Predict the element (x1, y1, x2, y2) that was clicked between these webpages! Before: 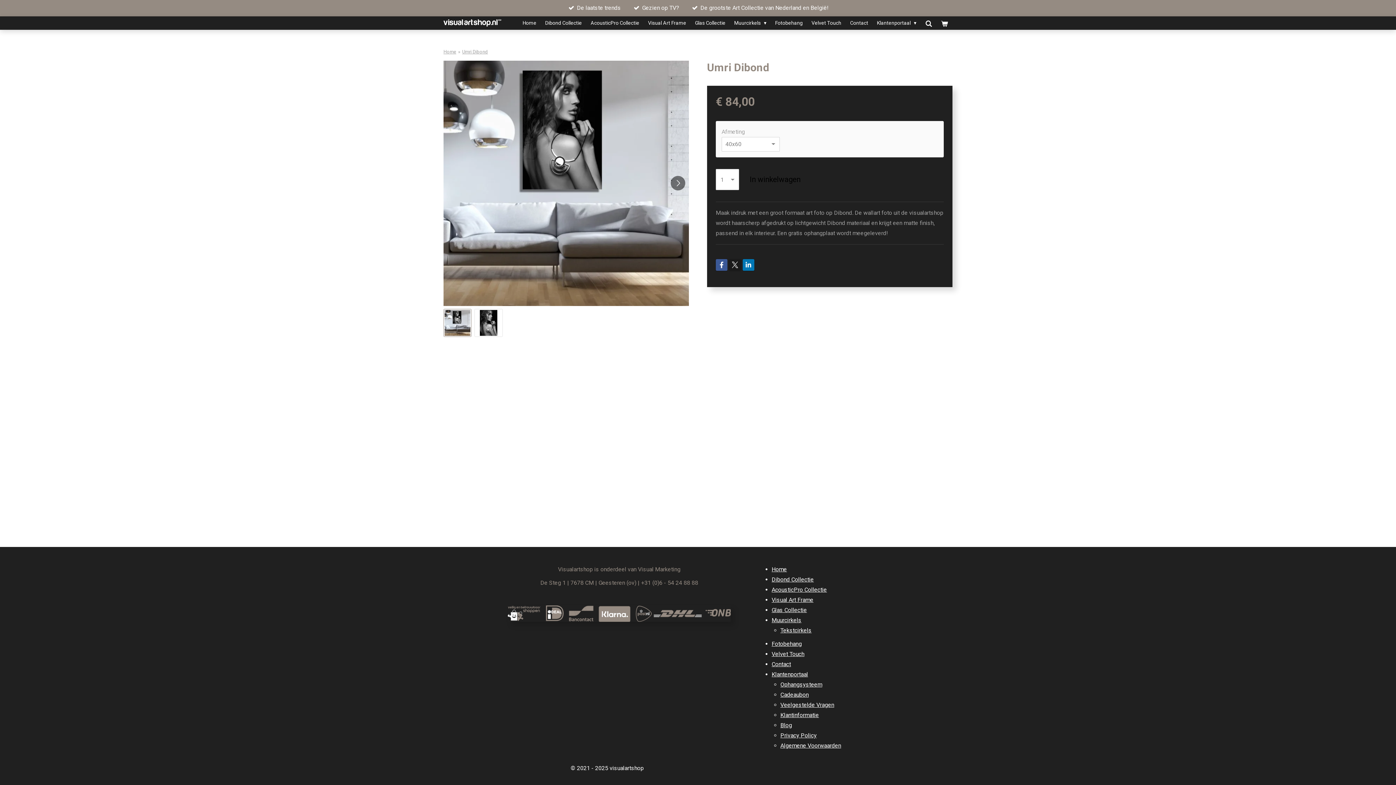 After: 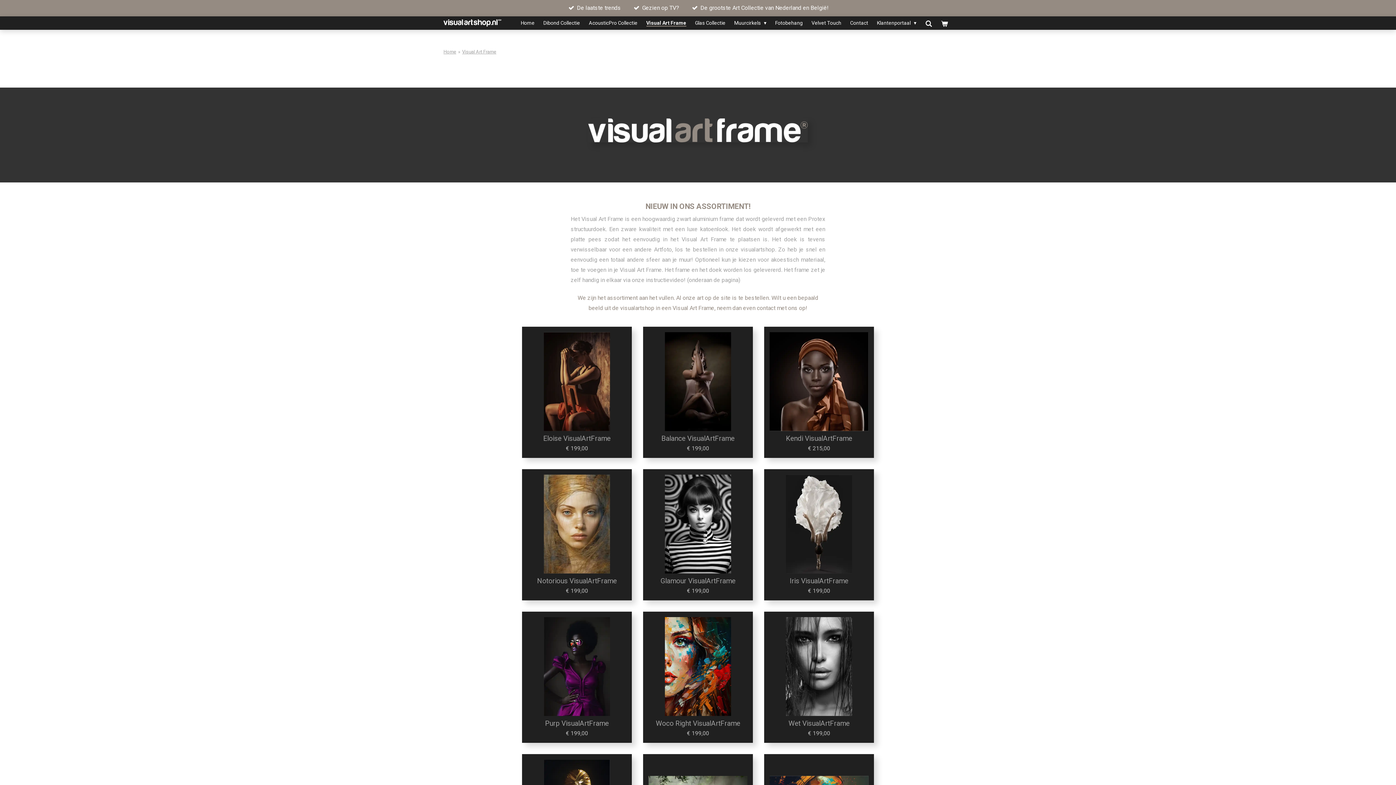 Action: label: Visual Art Frame bbox: (643, 17, 690, 29)